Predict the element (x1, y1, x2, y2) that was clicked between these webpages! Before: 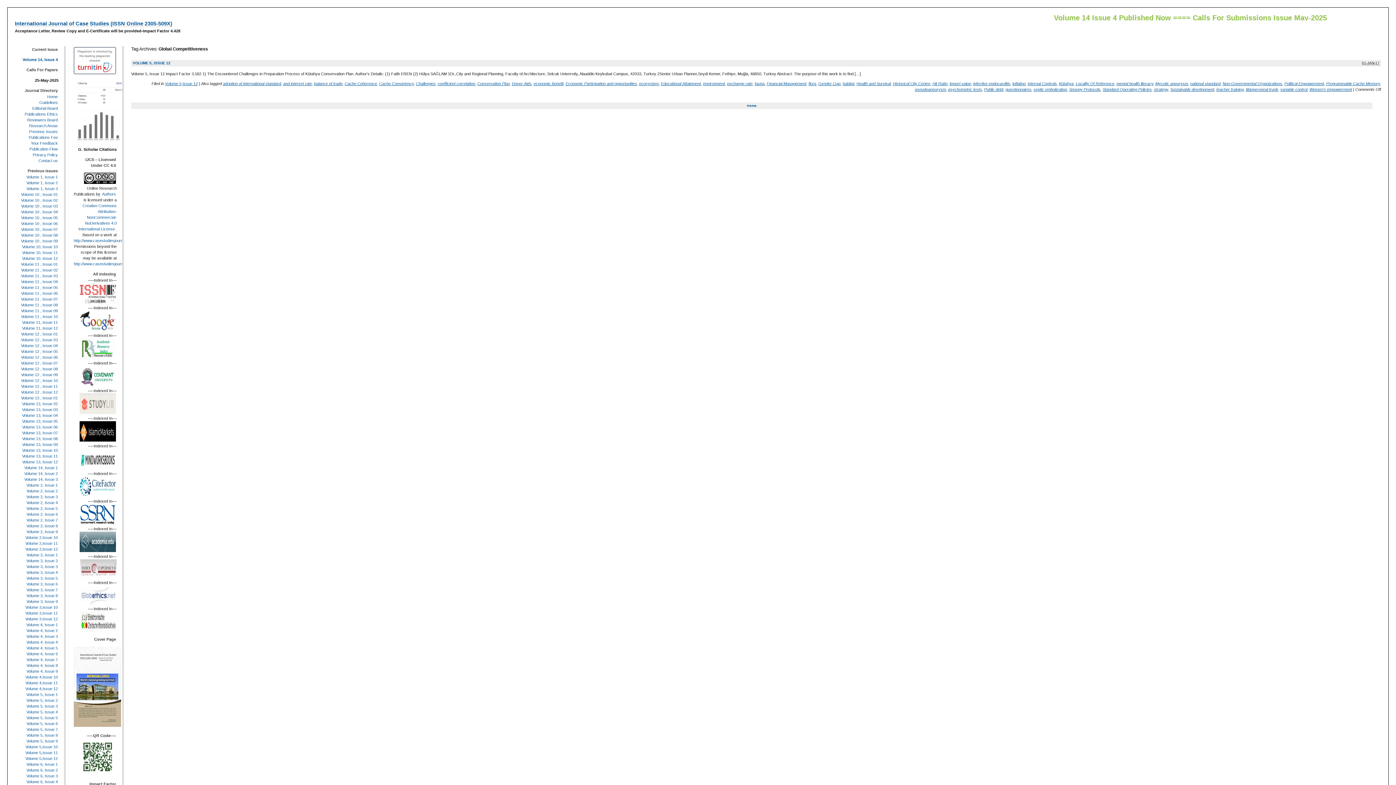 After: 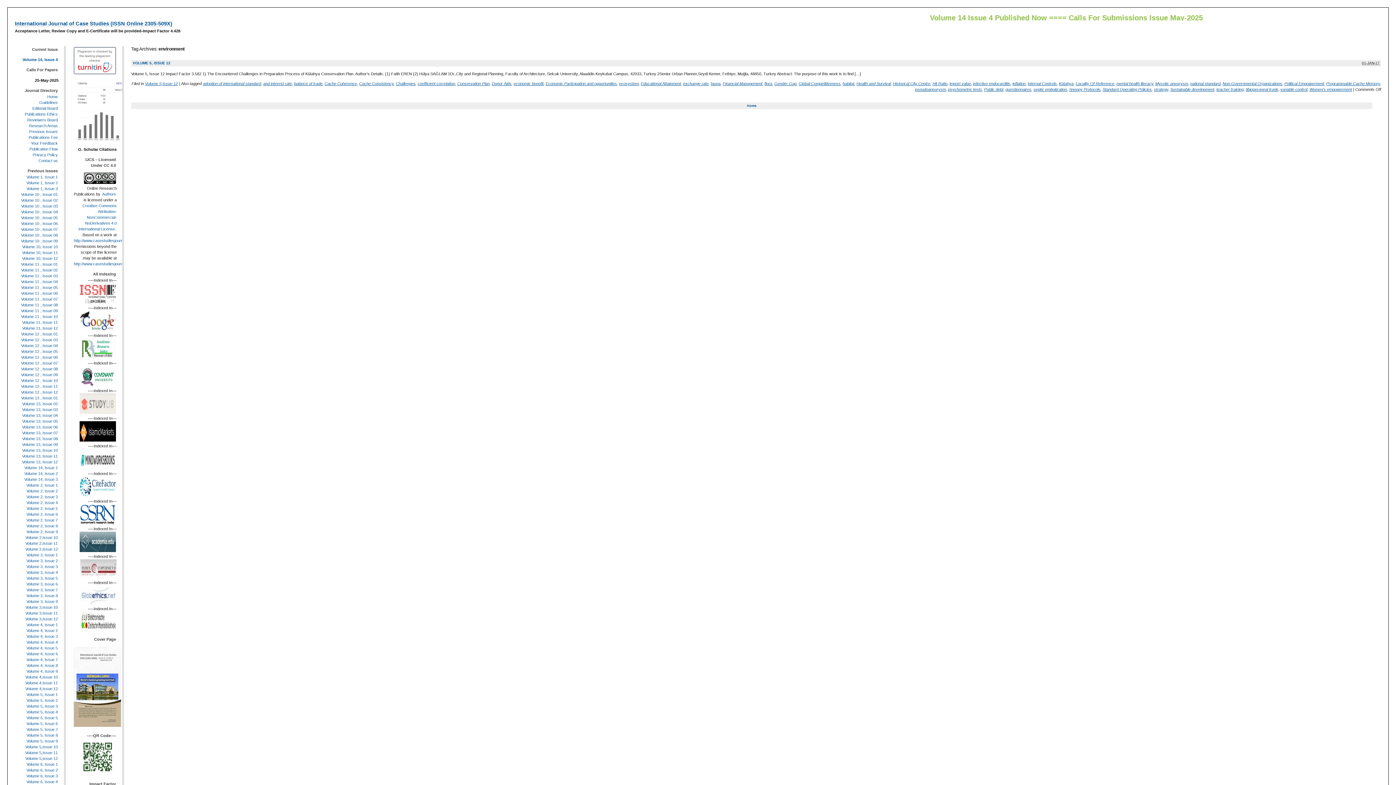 Action: label: environment bbox: (703, 81, 725, 85)